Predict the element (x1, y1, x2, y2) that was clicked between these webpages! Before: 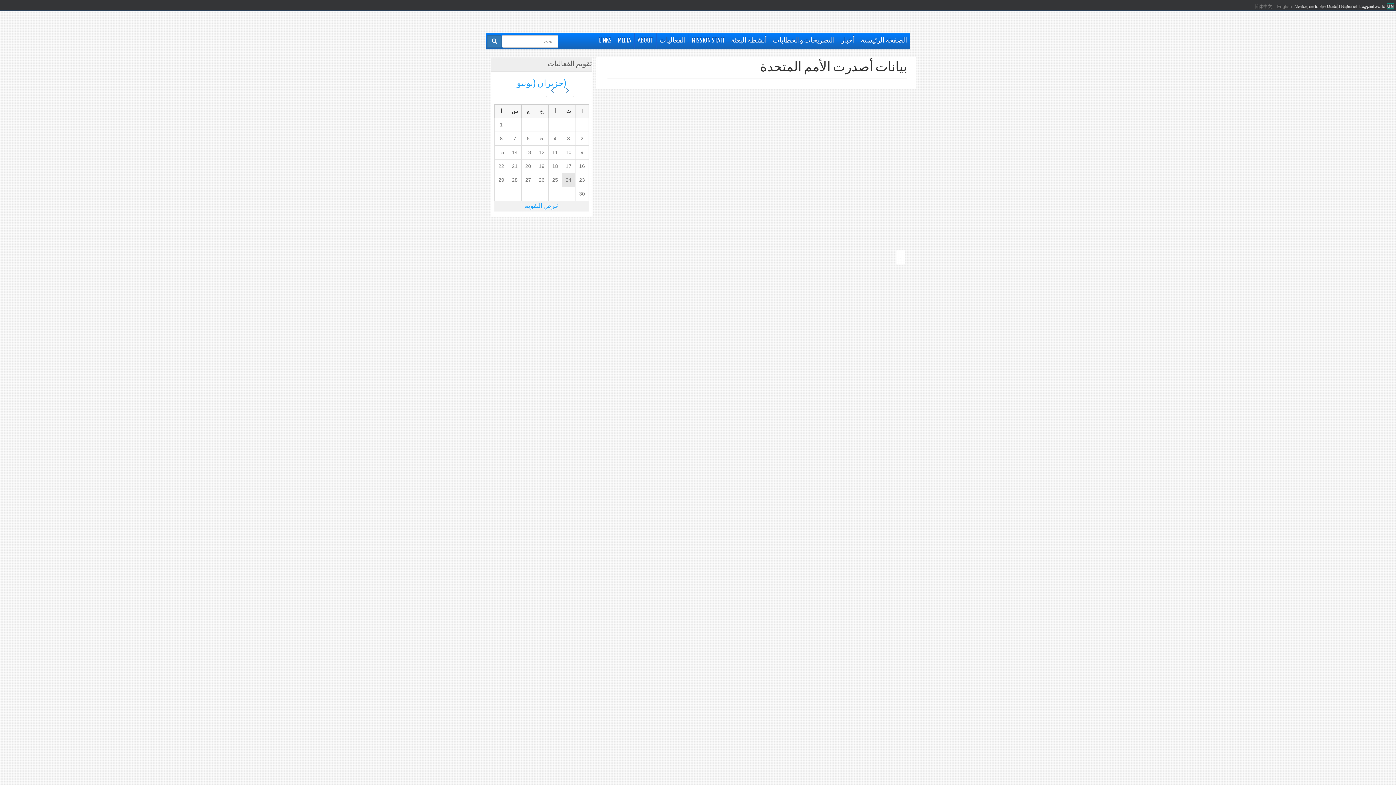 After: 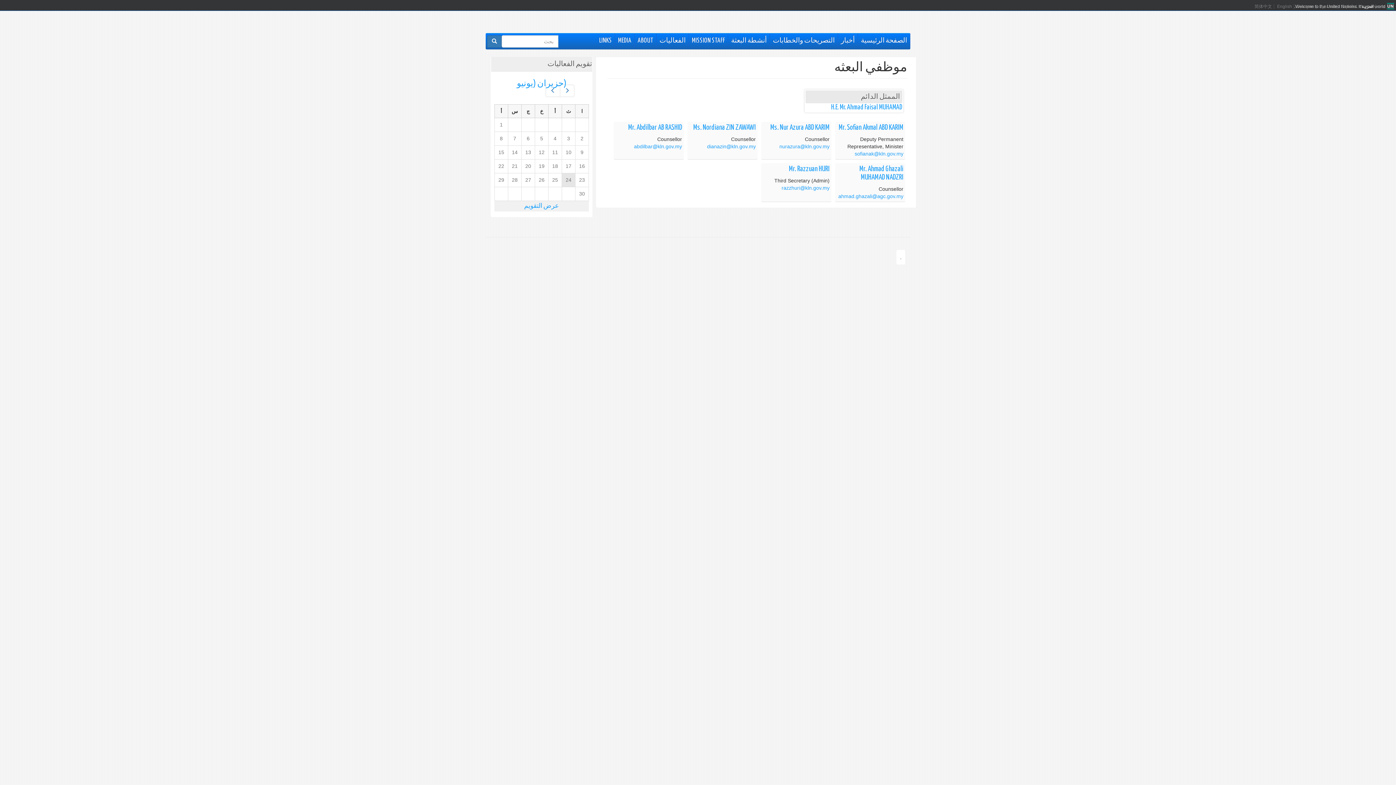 Action: bbox: (689, 33, 728, 48) label: MISSION STAFF